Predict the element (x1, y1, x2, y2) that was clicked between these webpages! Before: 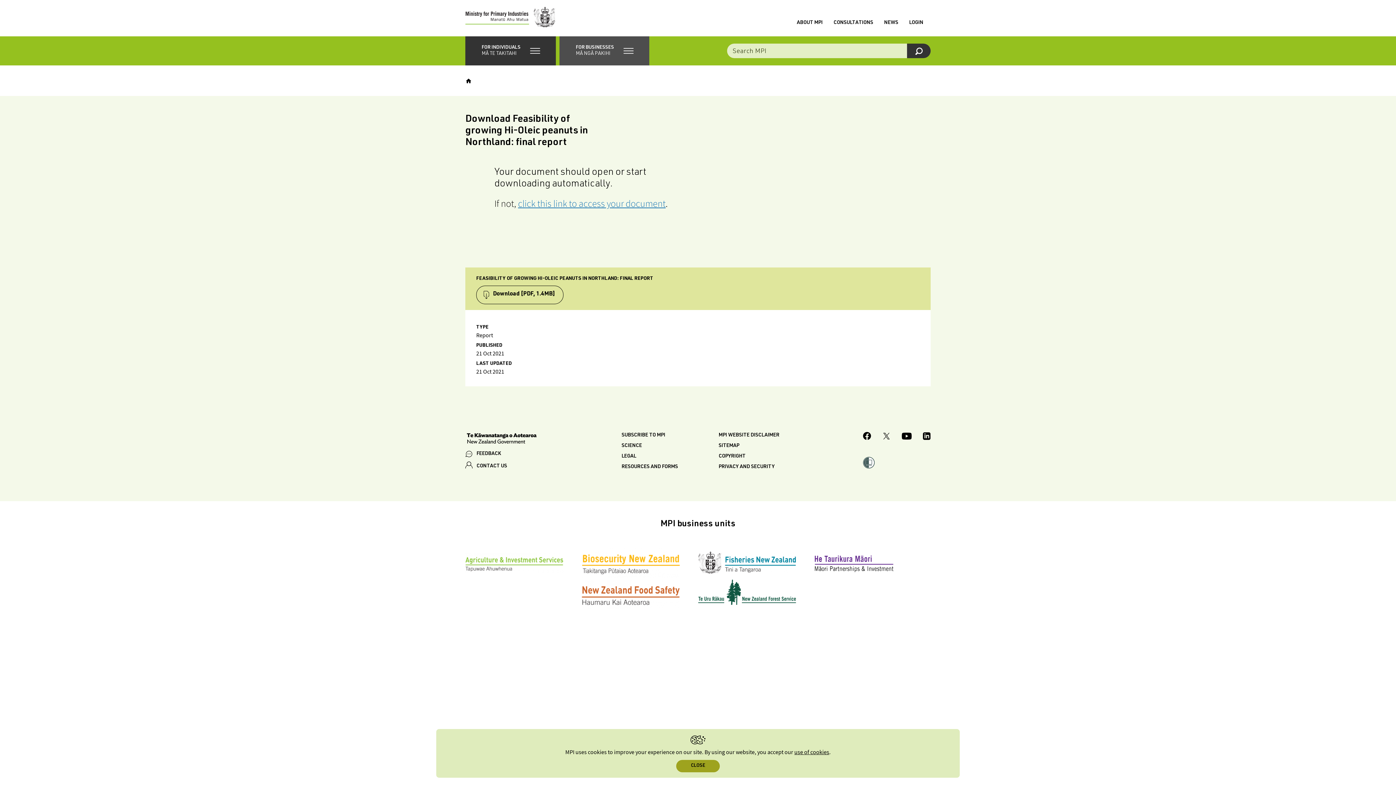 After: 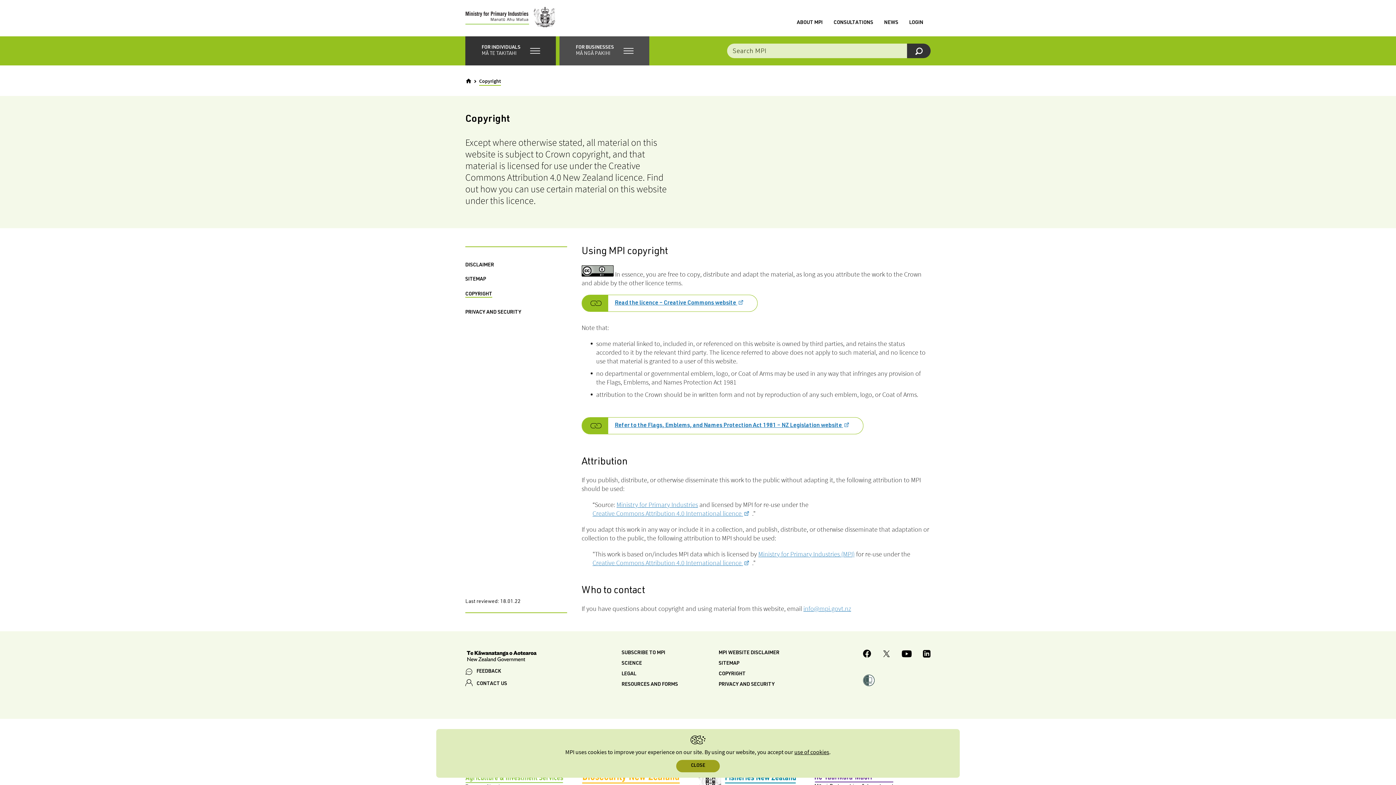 Action: label: COPYRIGHT bbox: (718, 454, 745, 459)